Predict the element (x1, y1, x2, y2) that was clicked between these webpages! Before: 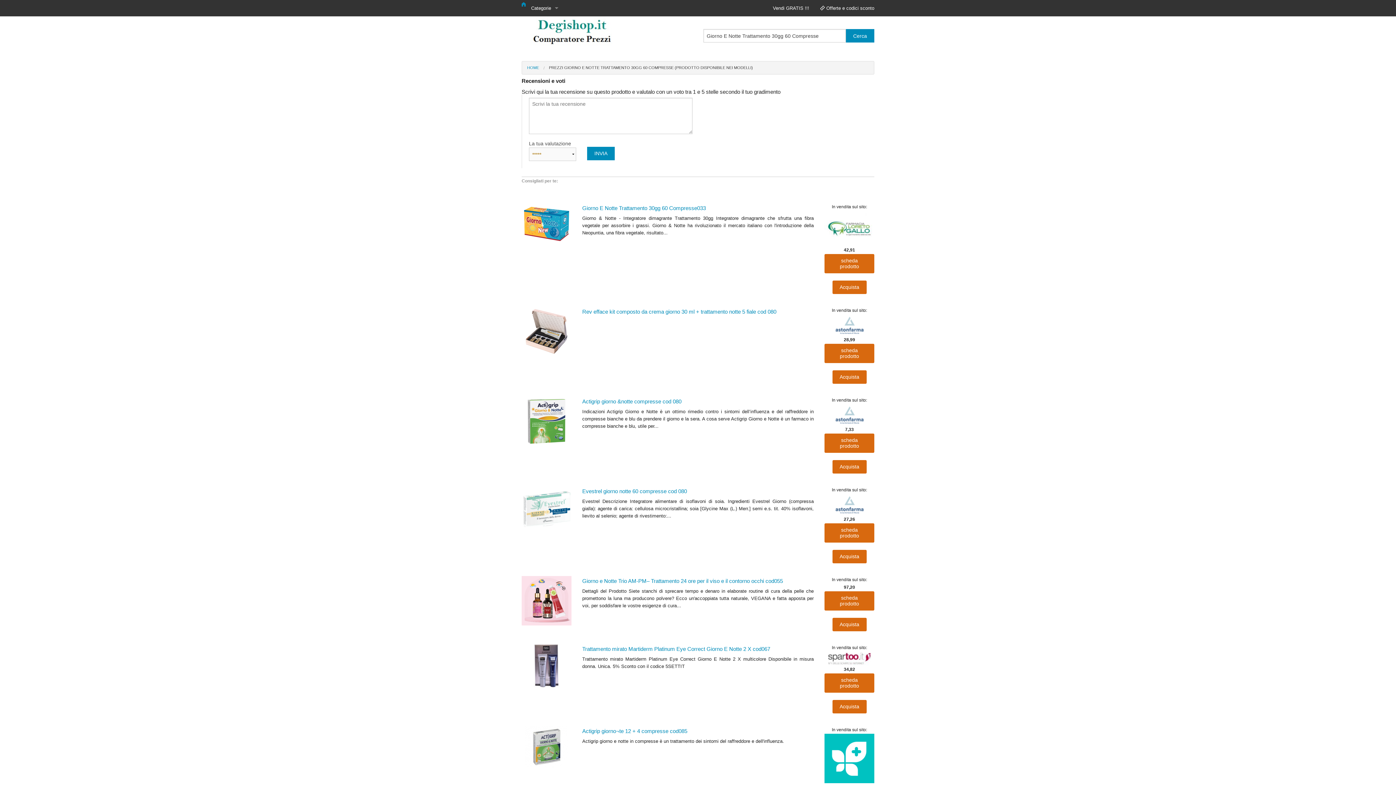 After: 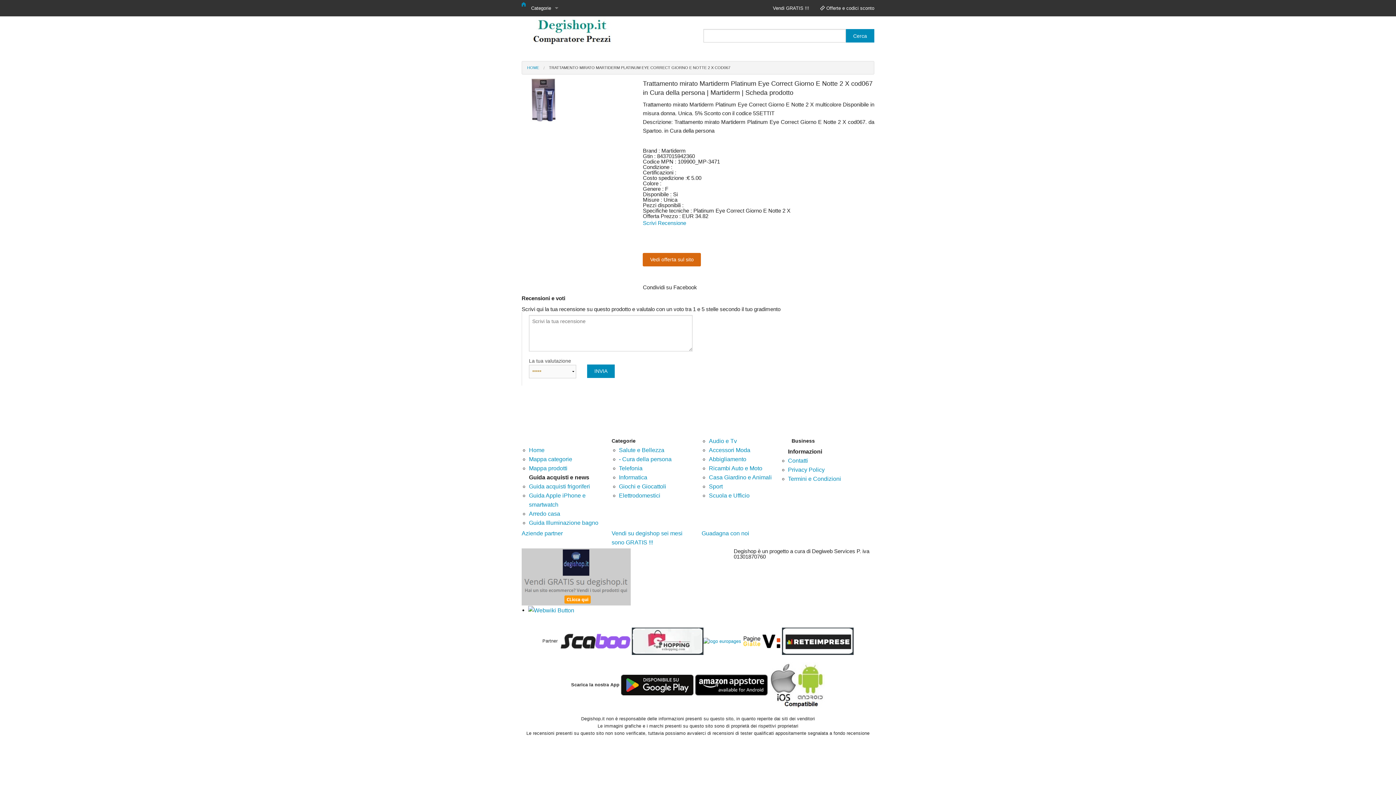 Action: bbox: (524, 662, 568, 668)